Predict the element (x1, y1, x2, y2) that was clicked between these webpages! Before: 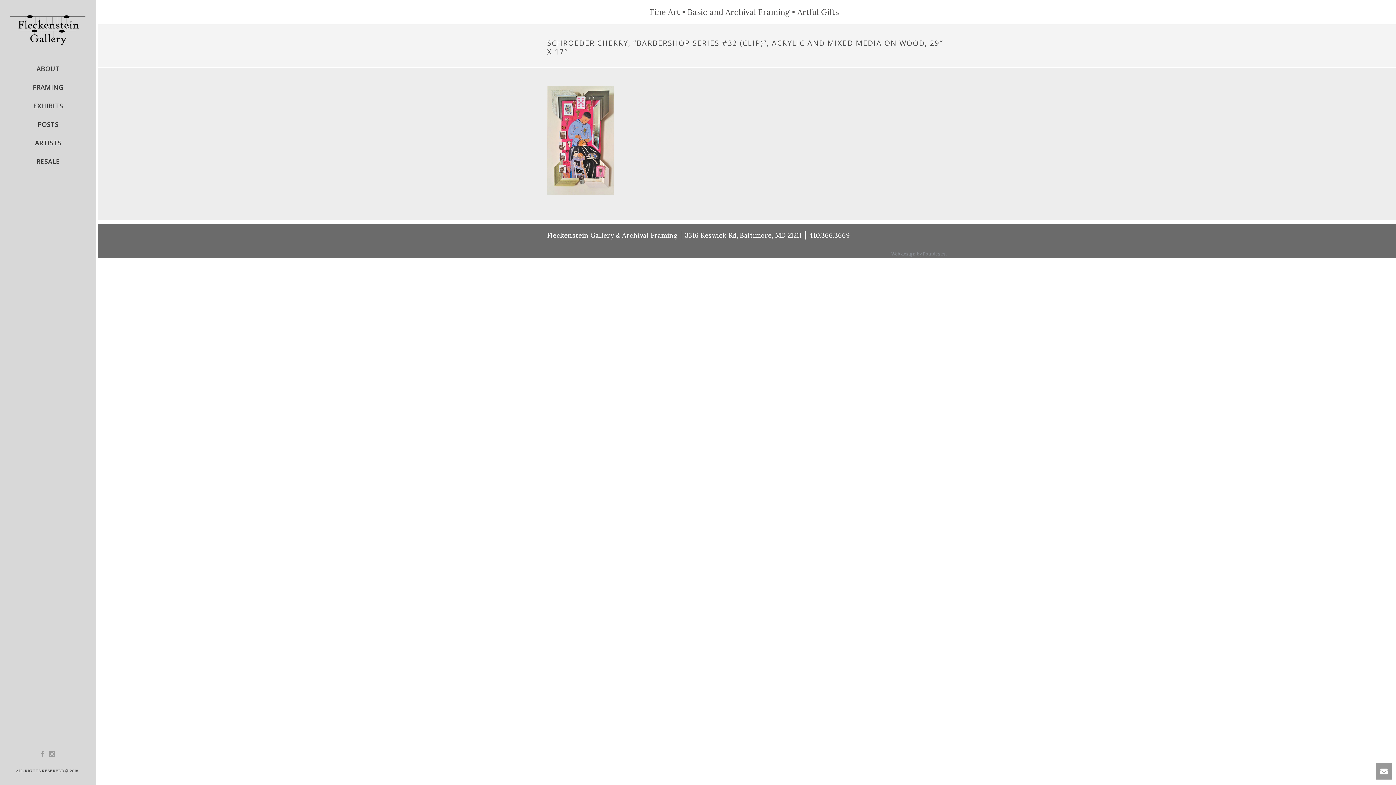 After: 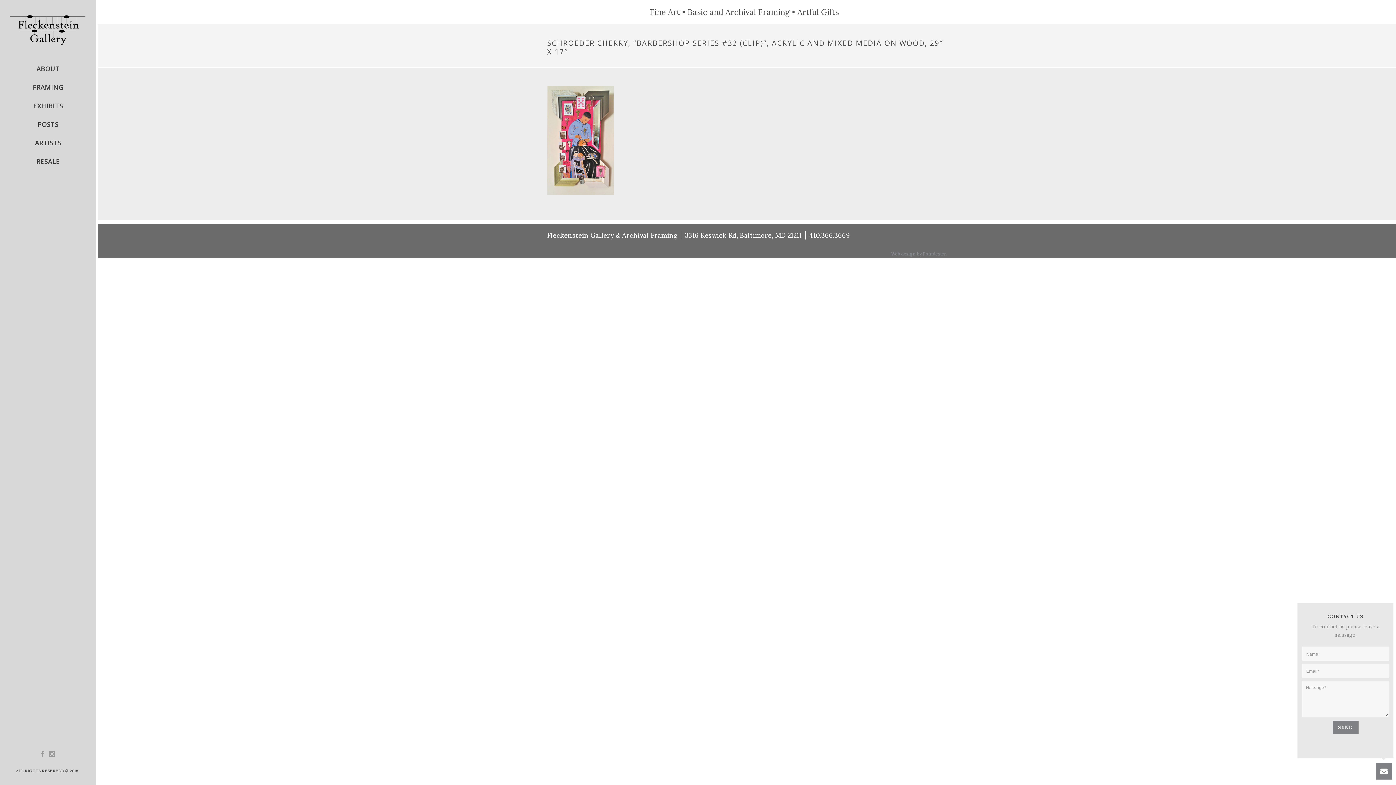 Action: bbox: (1376, 763, 1392, 780)